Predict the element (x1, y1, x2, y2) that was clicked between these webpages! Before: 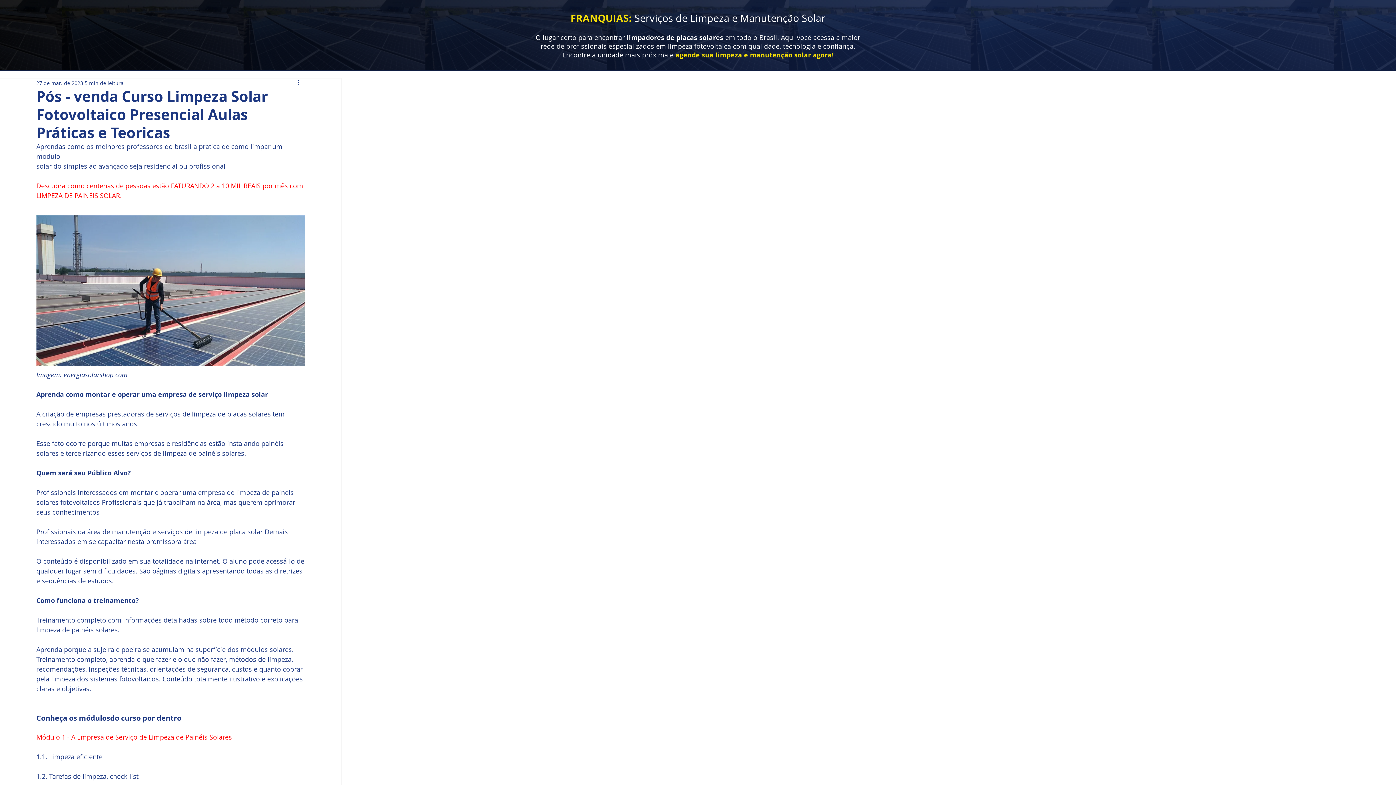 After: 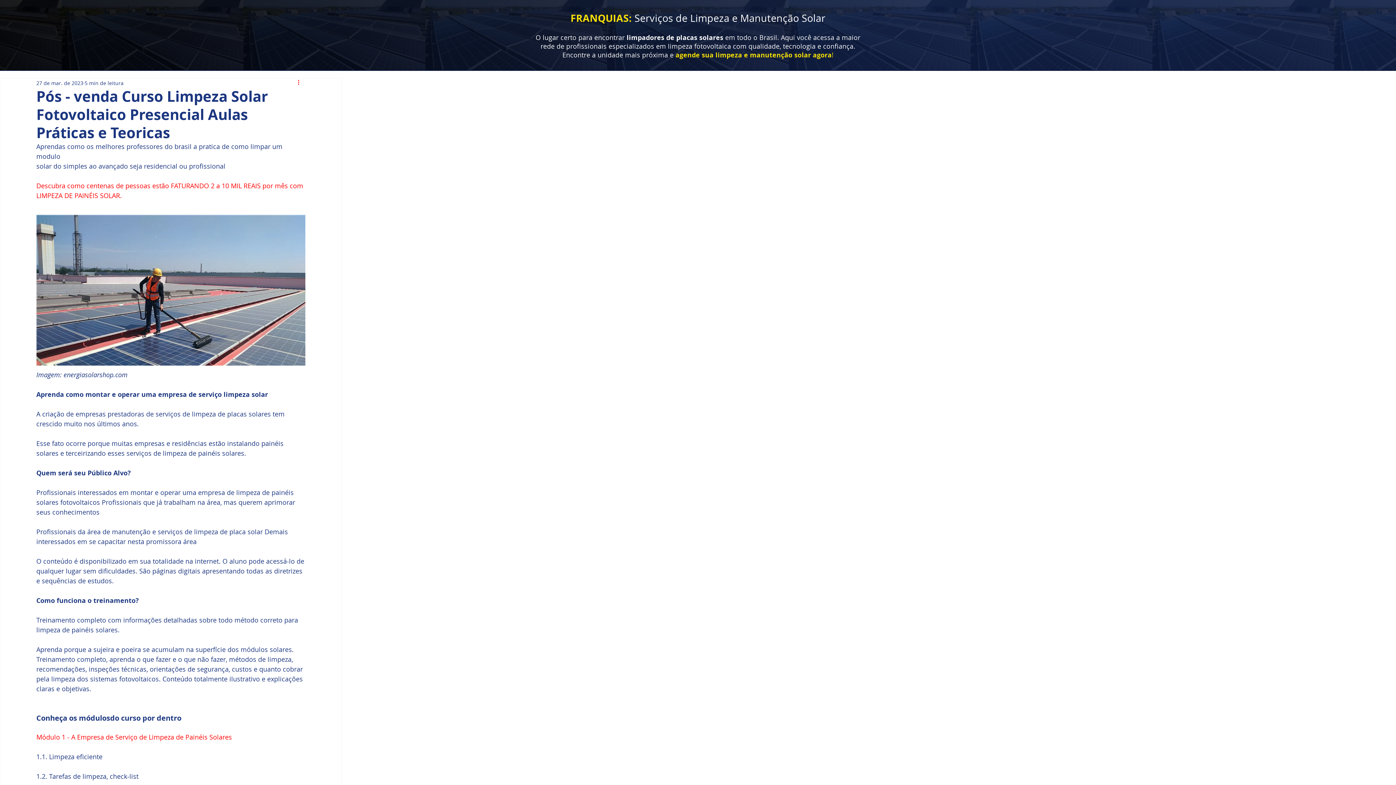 Action: label: Mais ações bbox: (296, 78, 305, 87)